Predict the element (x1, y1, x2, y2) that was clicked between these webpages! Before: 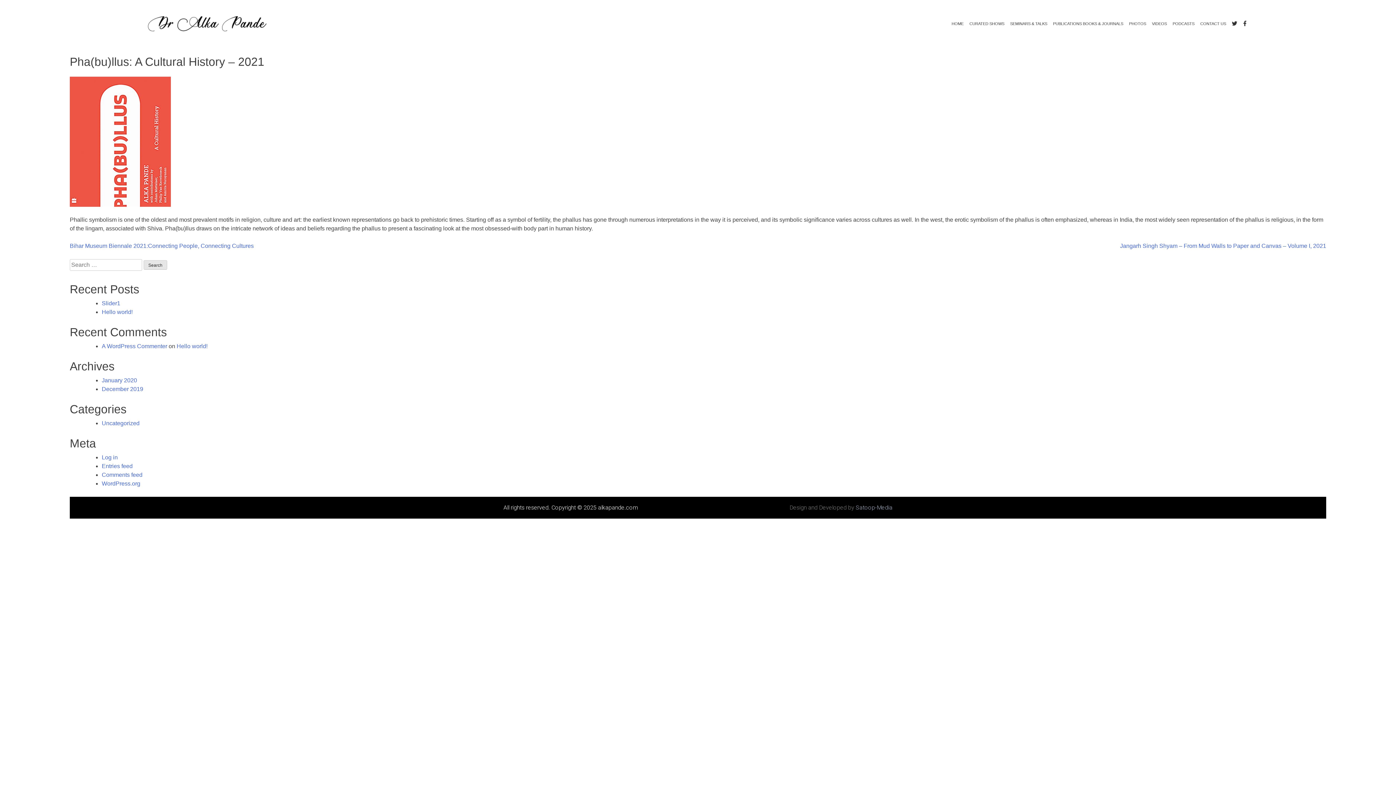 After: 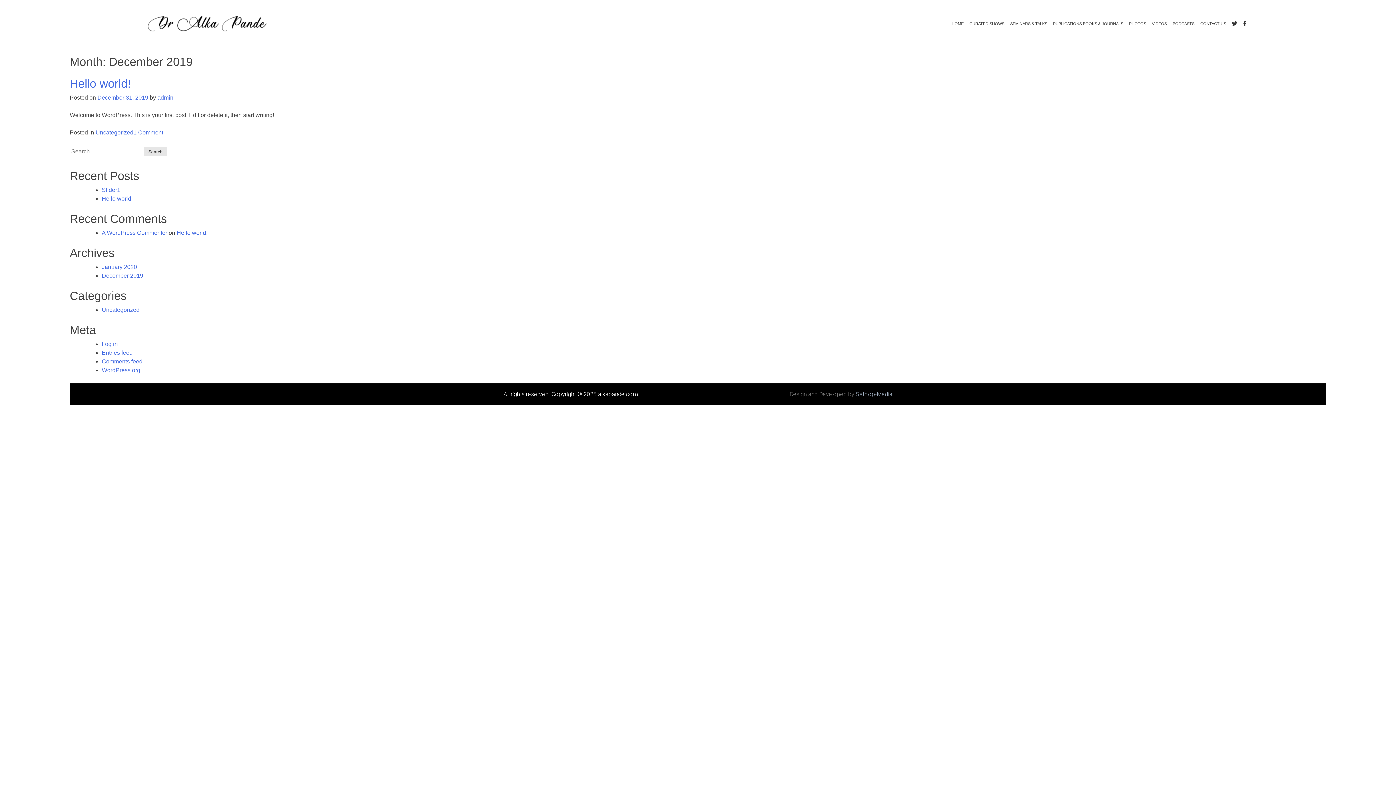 Action: label: December 2019 bbox: (101, 386, 143, 392)